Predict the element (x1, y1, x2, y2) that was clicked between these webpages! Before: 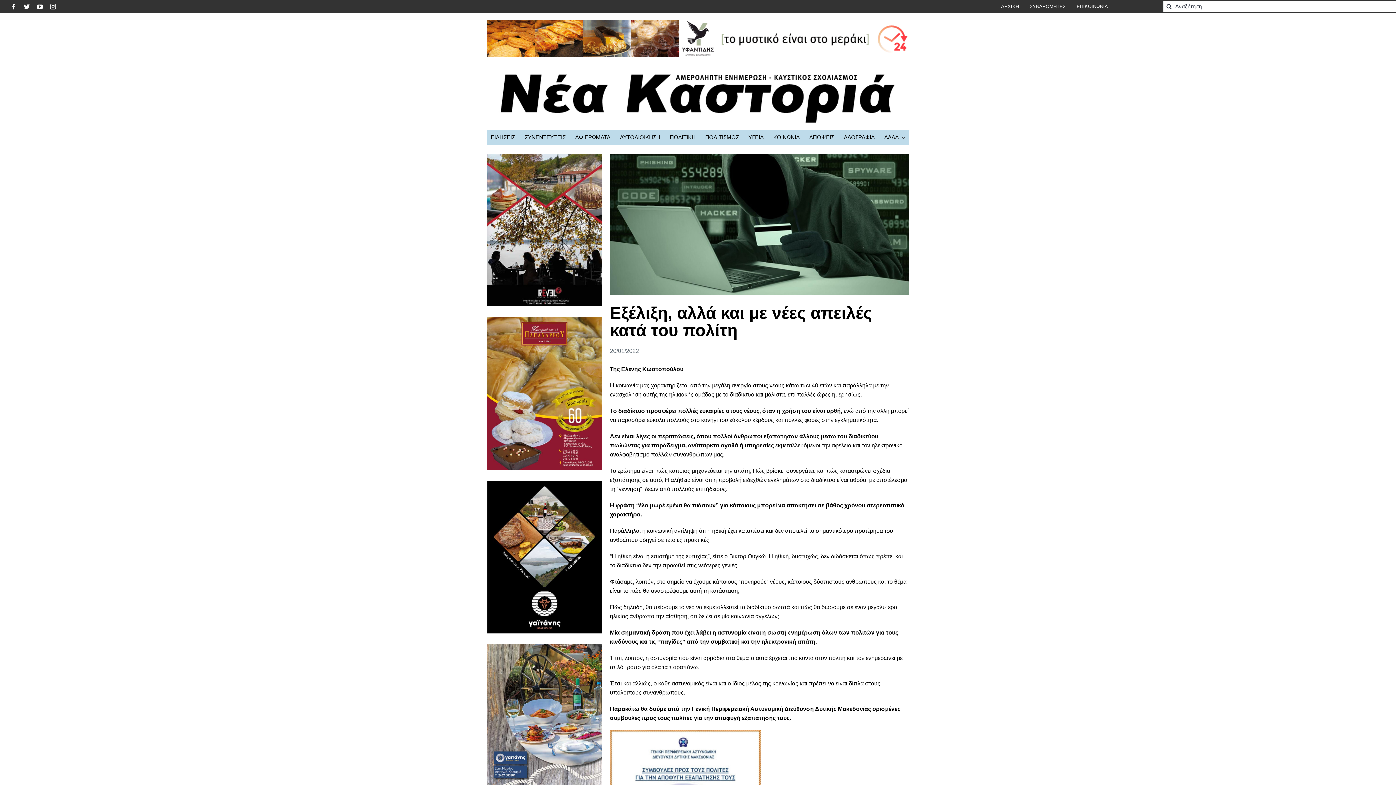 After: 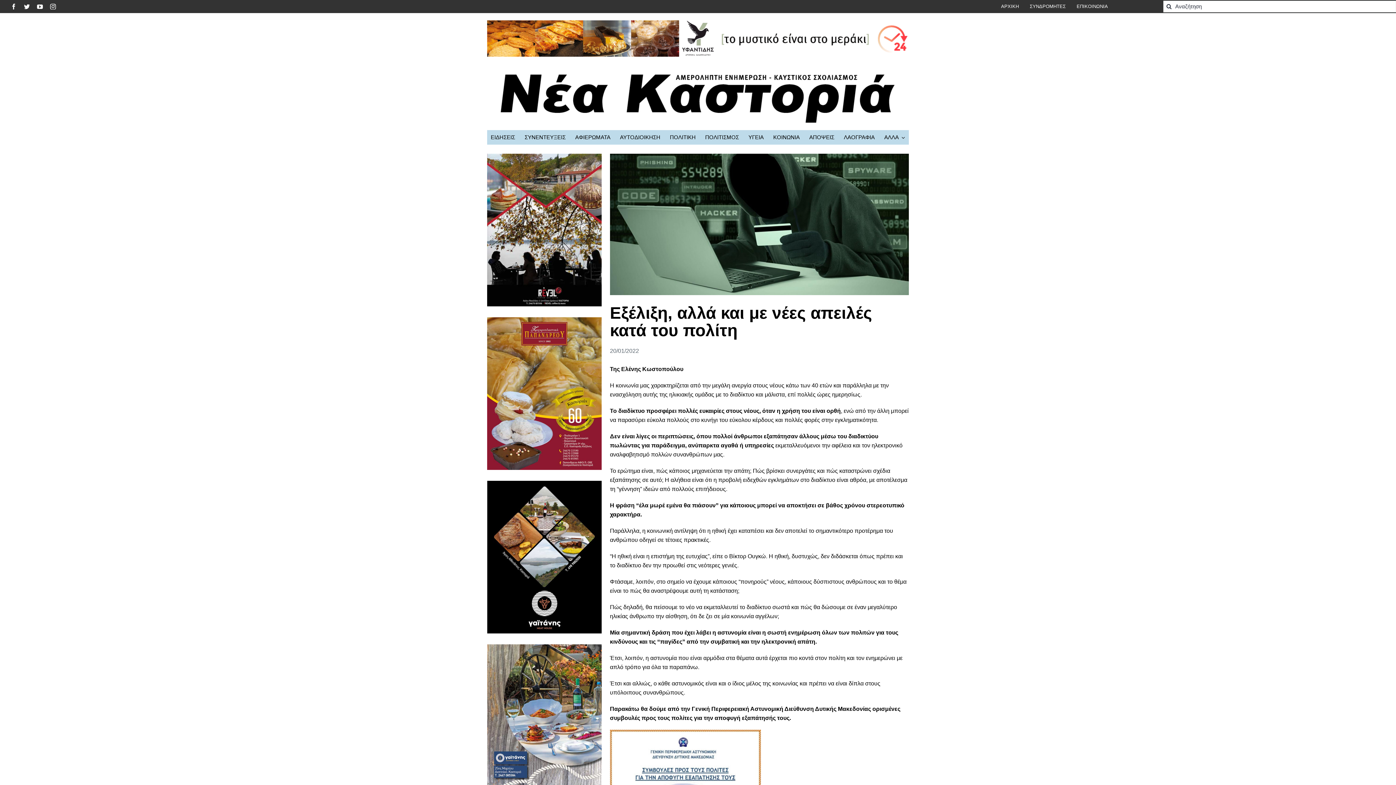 Action: bbox: (487, 480, 601, 486) label: R_GAITANIS-MEAT_KASTORIA-site